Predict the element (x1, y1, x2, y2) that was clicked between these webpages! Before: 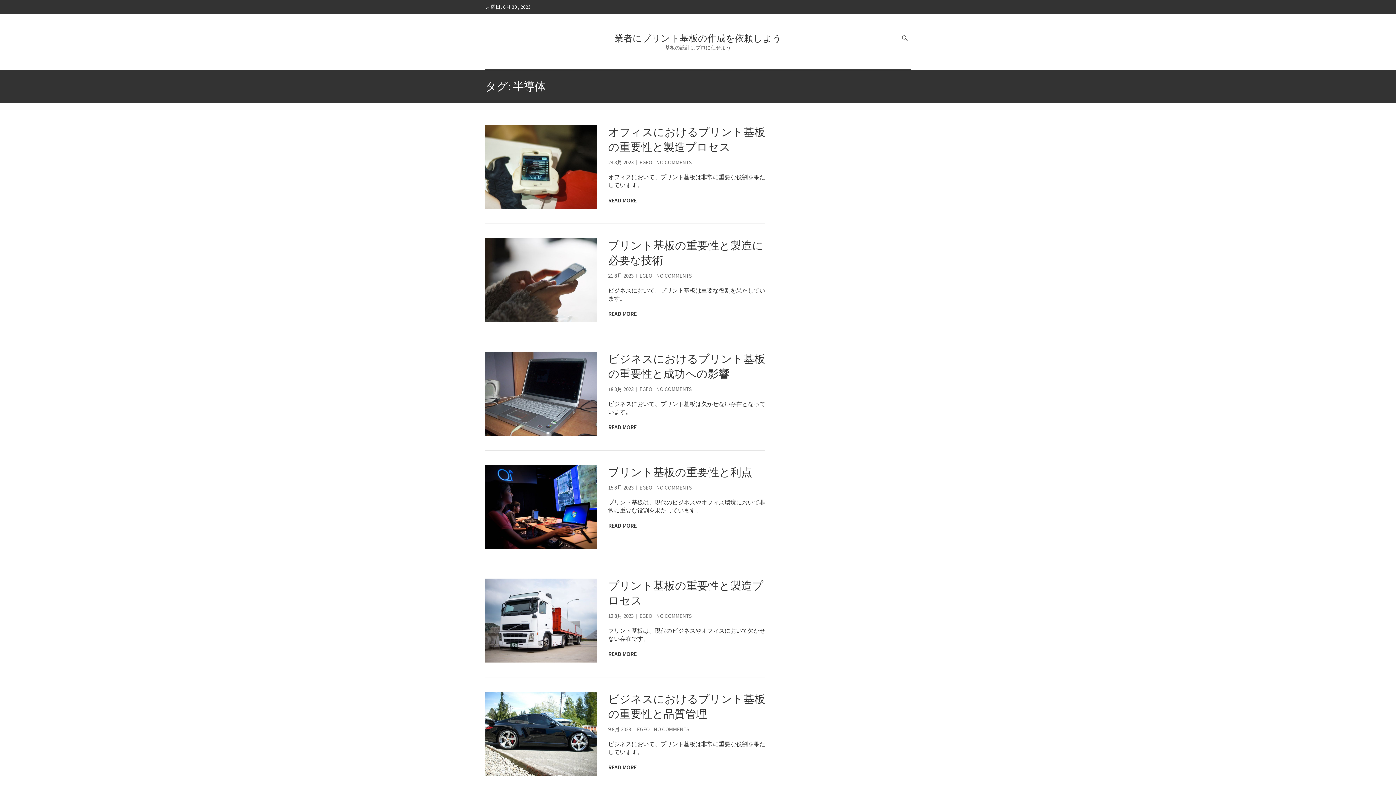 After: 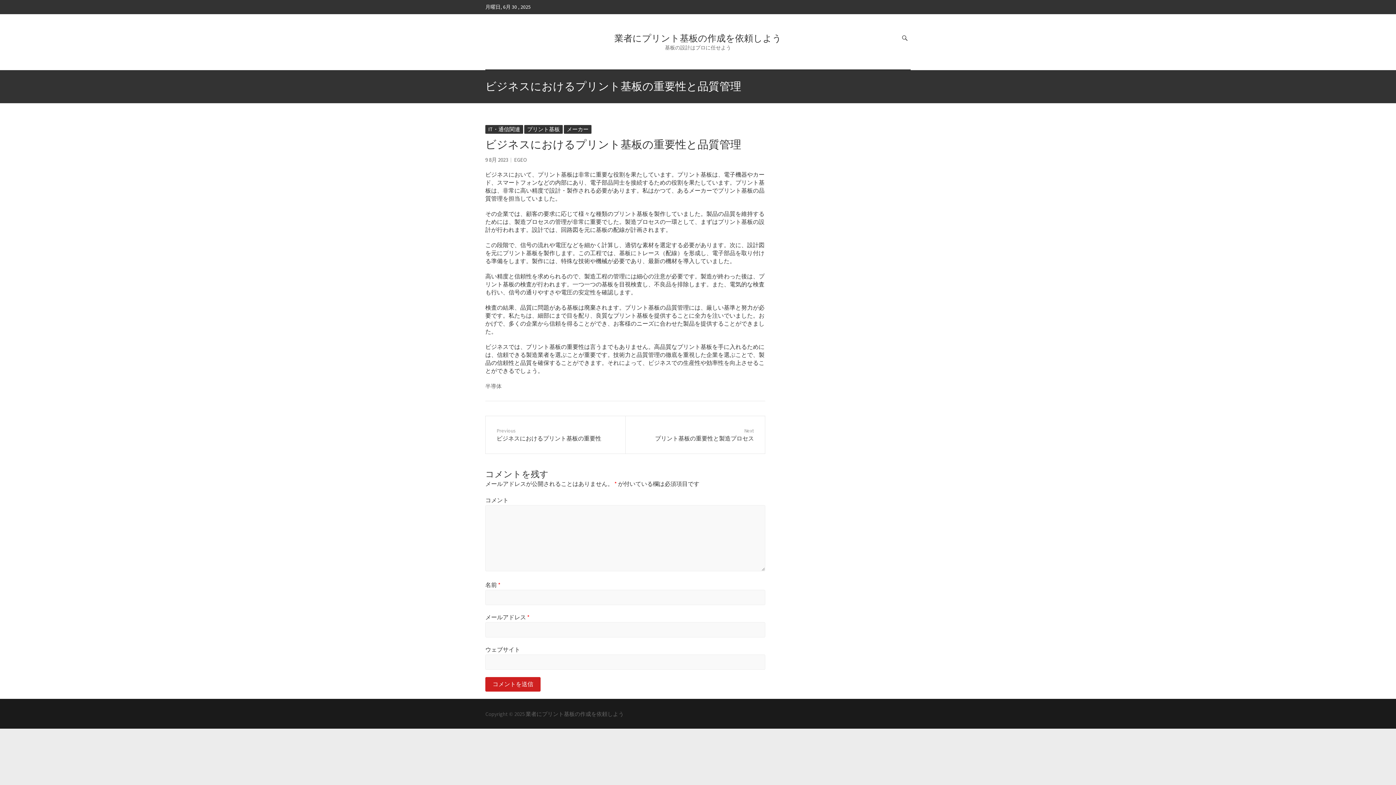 Action: bbox: (485, 692, 597, 776)